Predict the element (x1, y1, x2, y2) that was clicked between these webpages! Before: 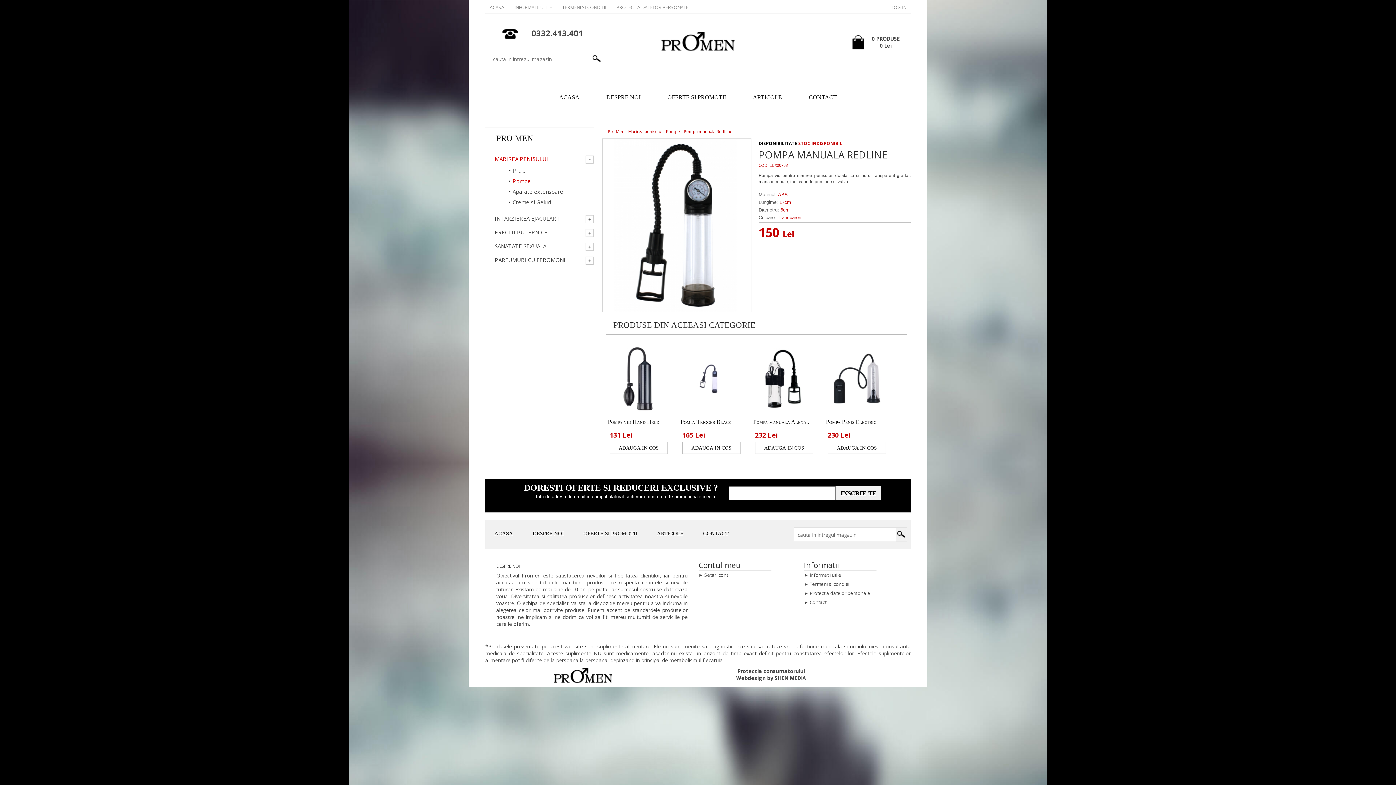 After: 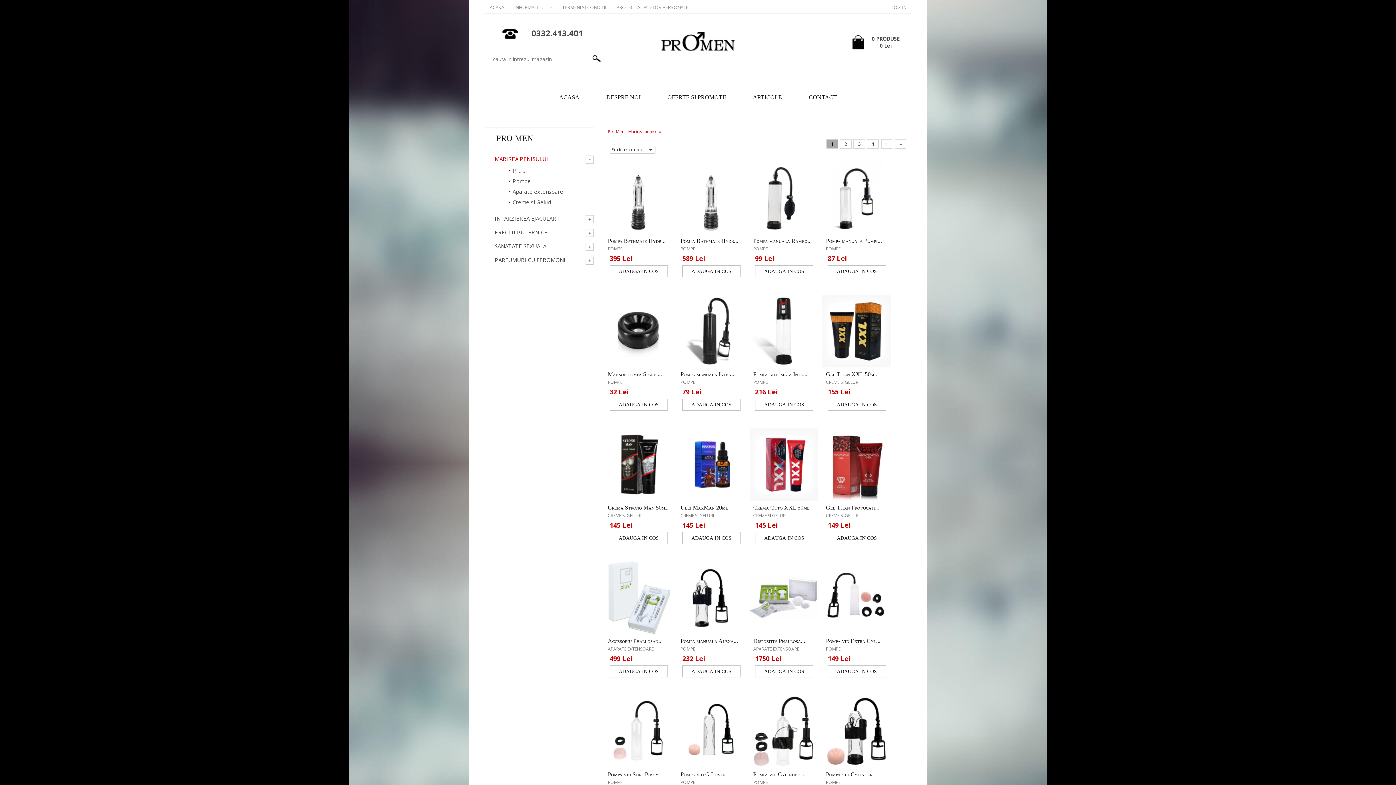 Action: bbox: (628, 128, 662, 134) label: Marirea penisului